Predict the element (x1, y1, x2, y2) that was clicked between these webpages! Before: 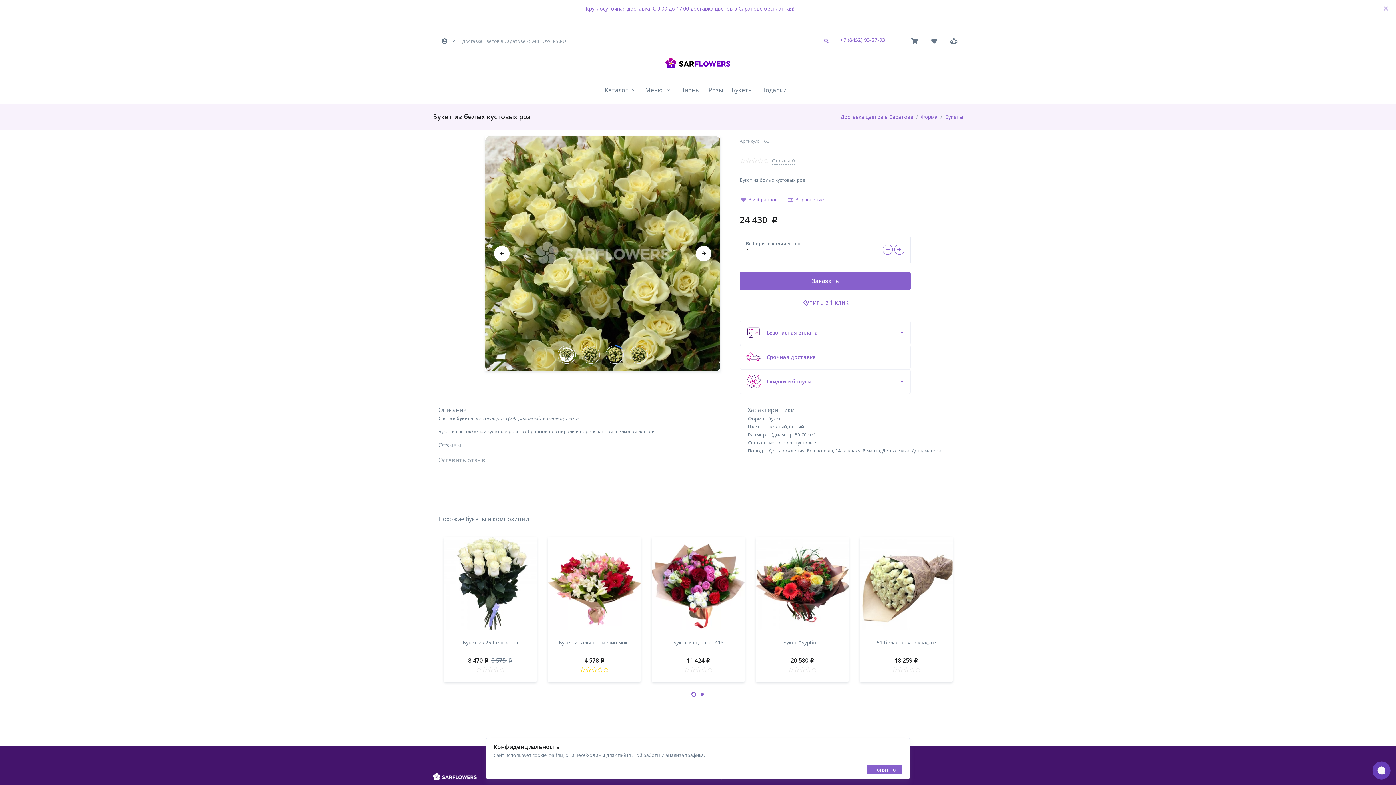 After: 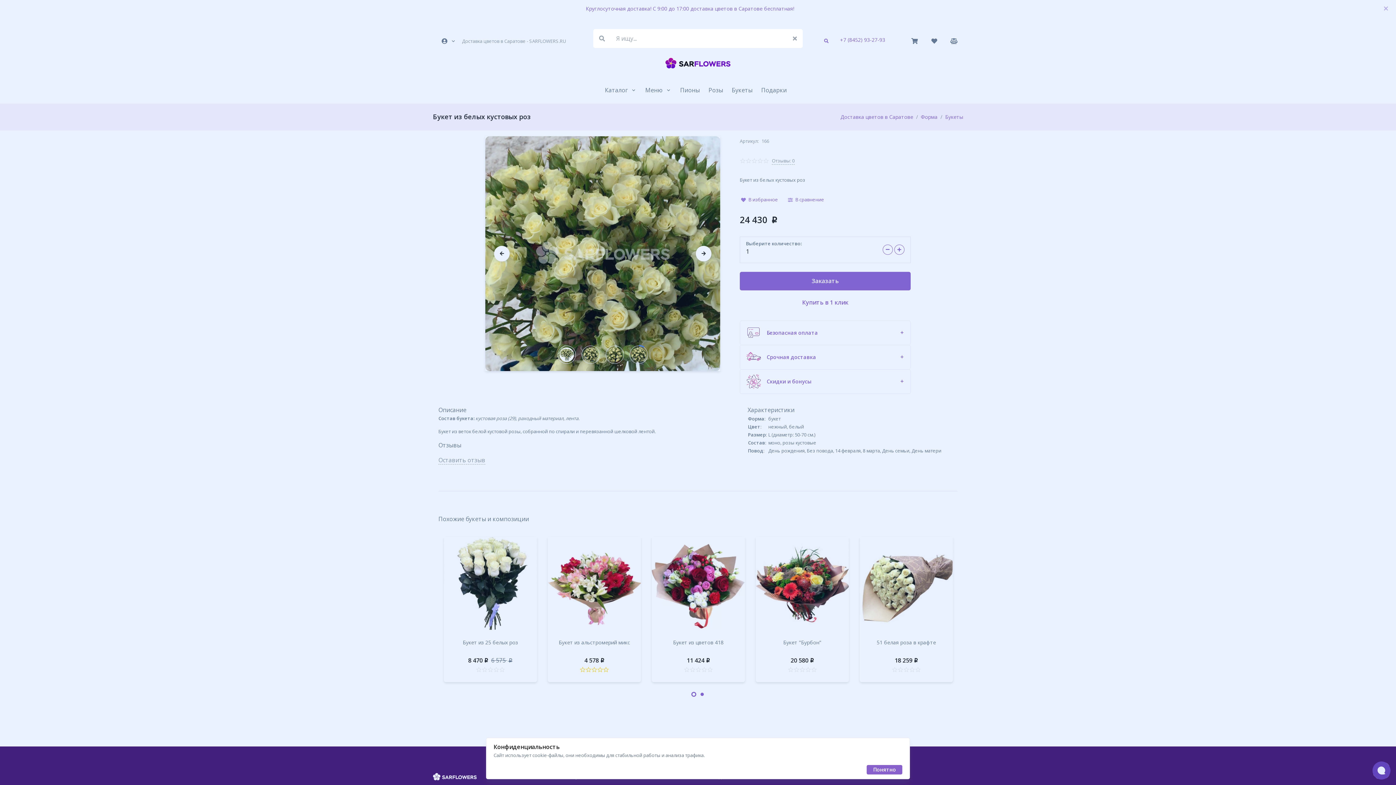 Action: bbox: (821, 36, 831, 46)